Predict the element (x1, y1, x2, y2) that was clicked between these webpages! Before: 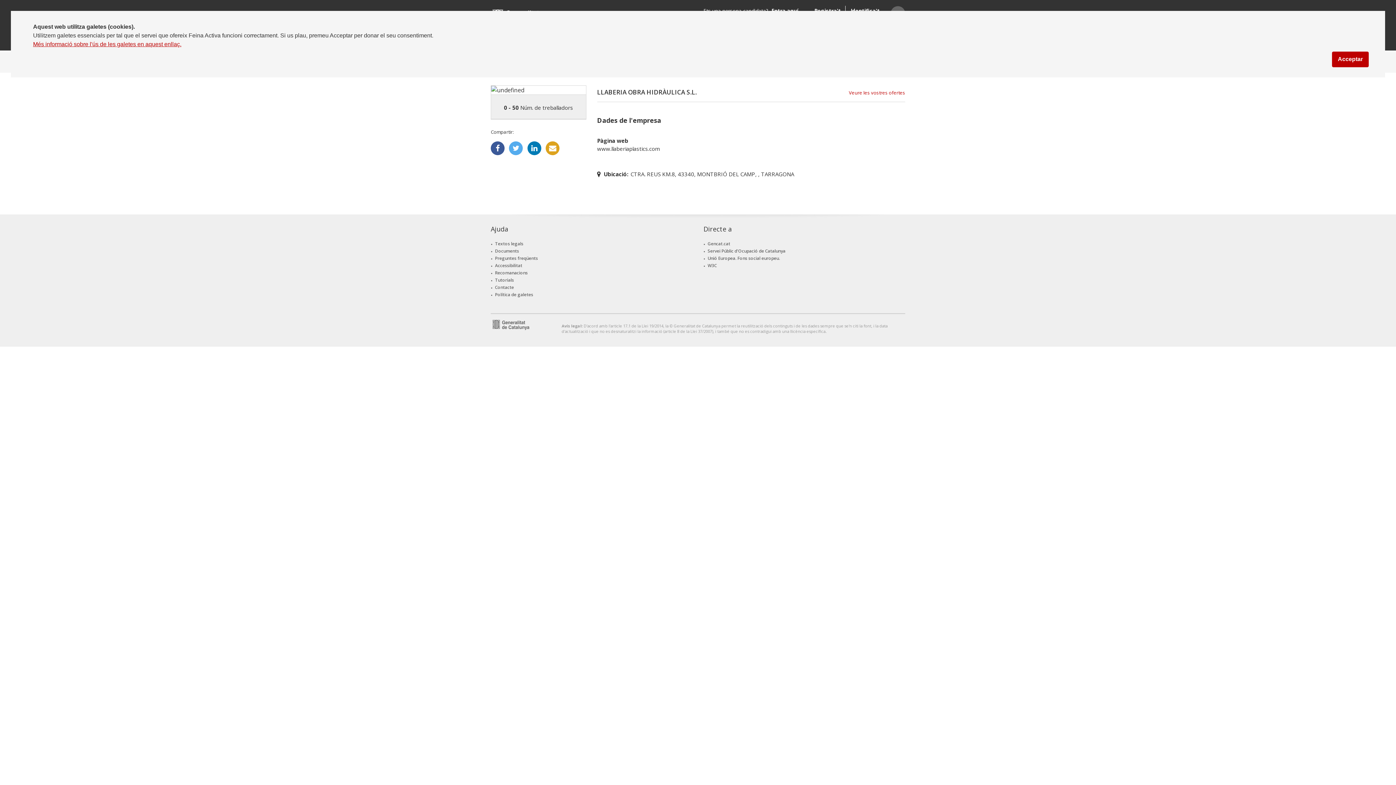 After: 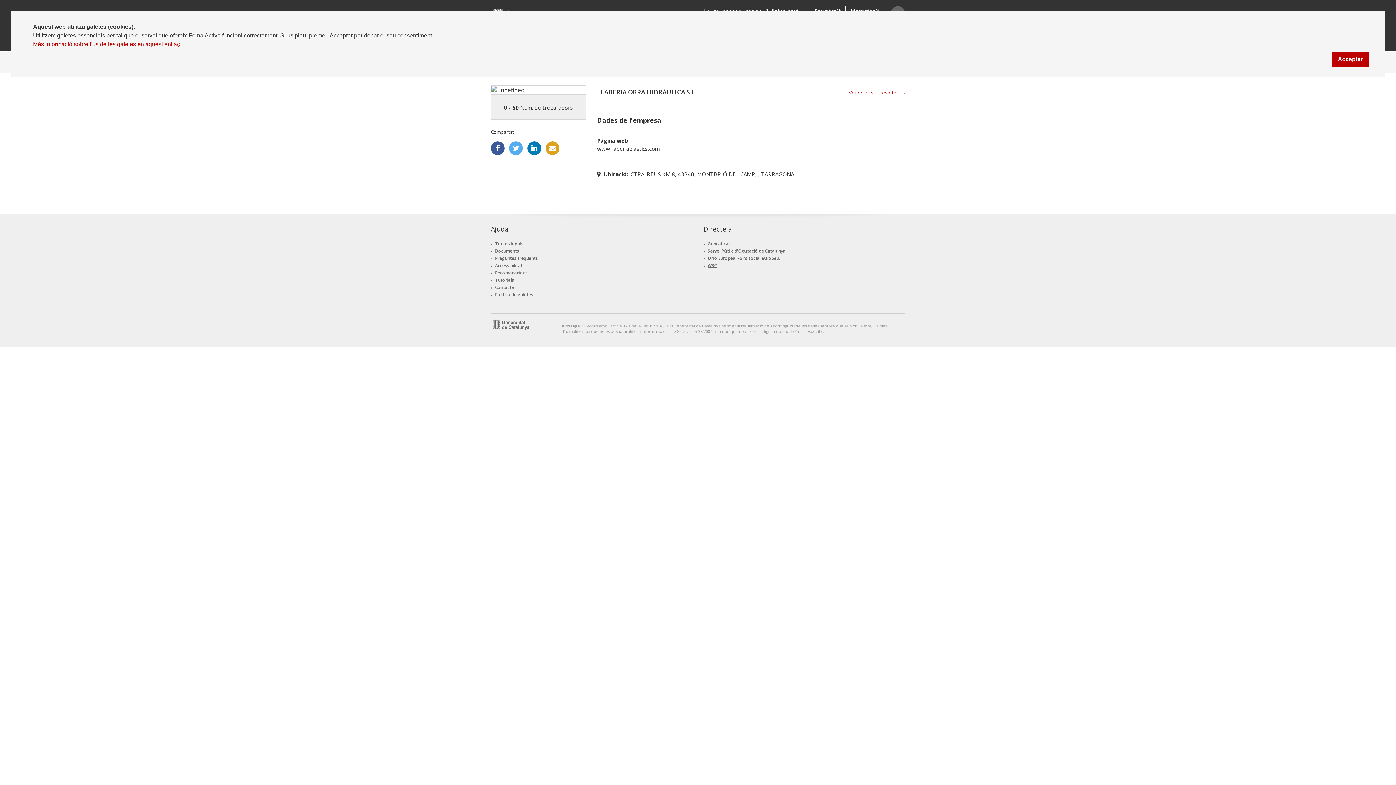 Action: label: W3C bbox: (707, 262, 716, 268)